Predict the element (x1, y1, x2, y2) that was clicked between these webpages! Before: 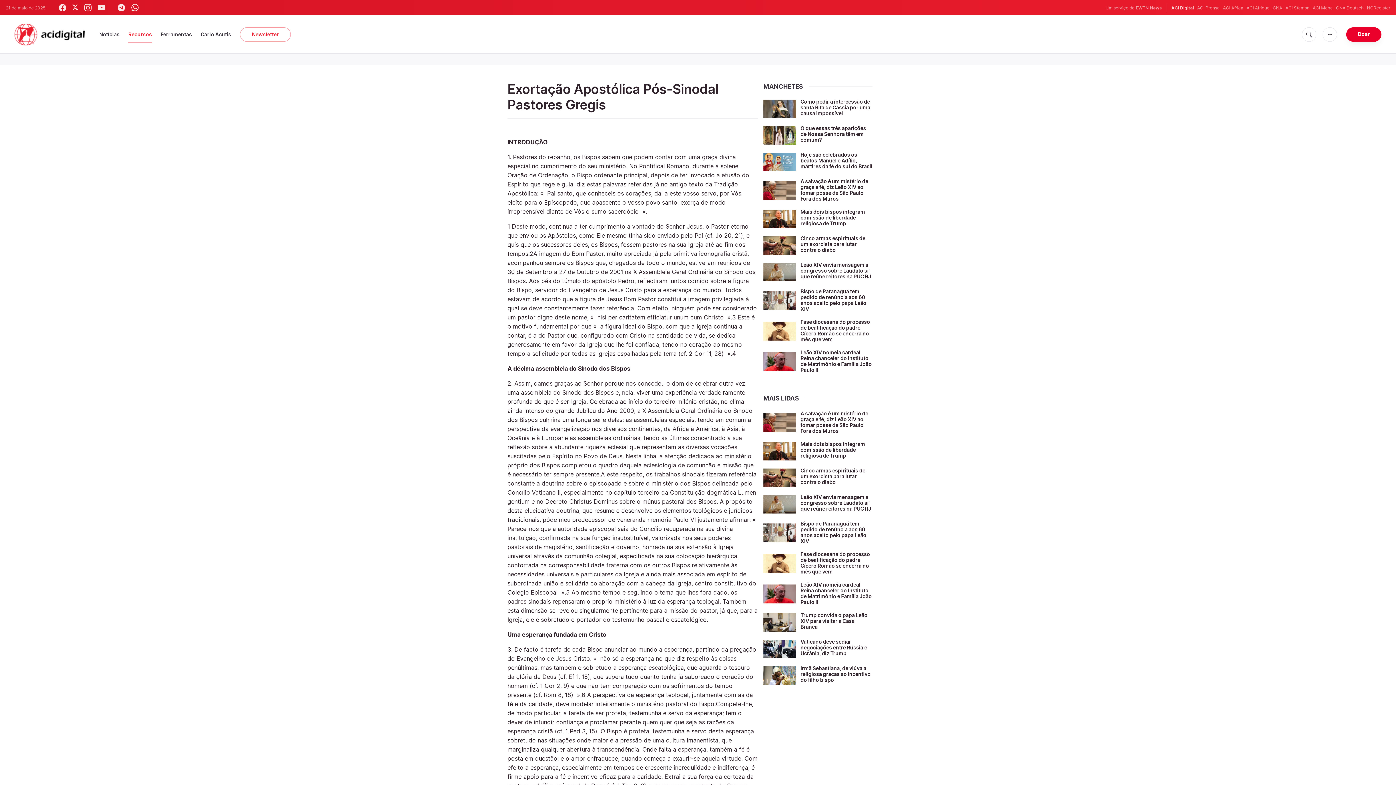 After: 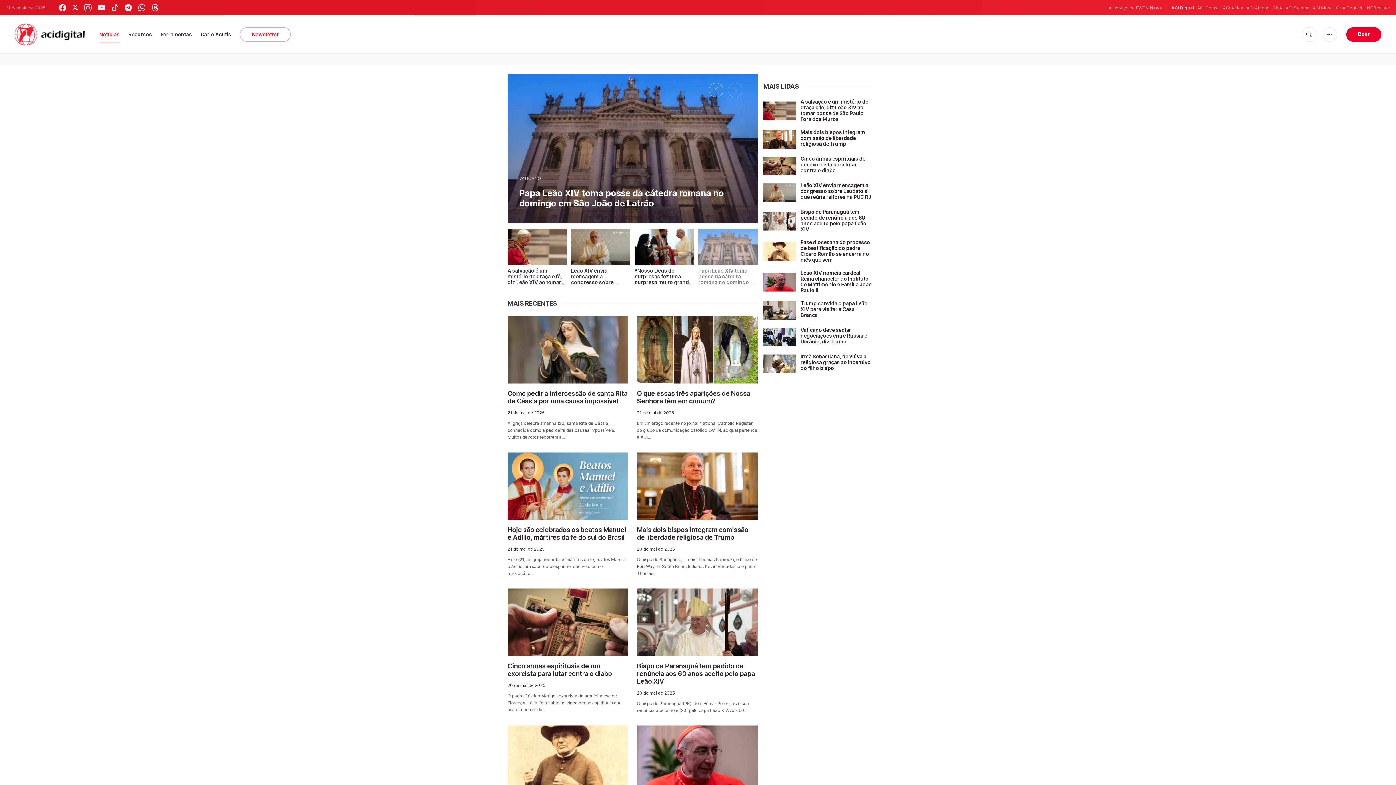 Action: bbox: (14, 23, 99, 45)